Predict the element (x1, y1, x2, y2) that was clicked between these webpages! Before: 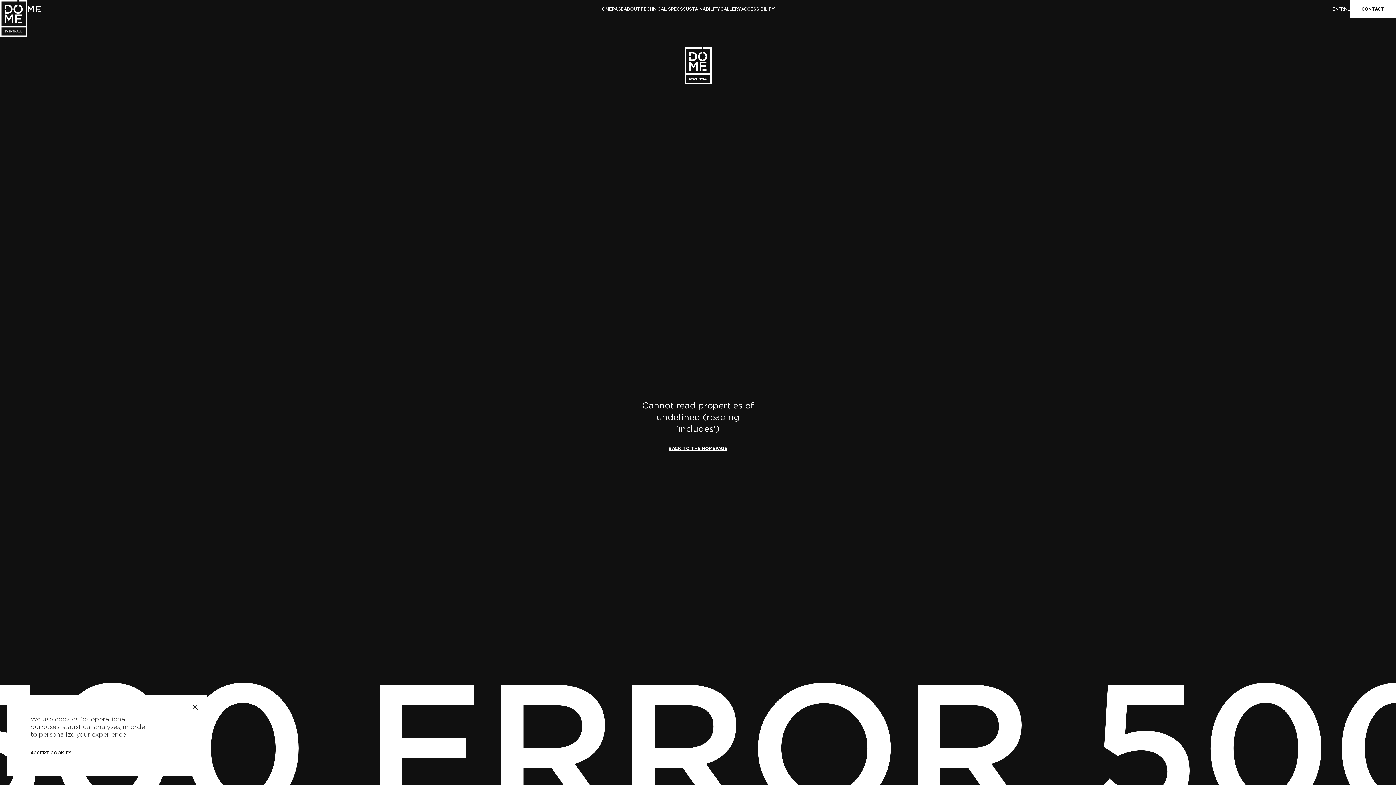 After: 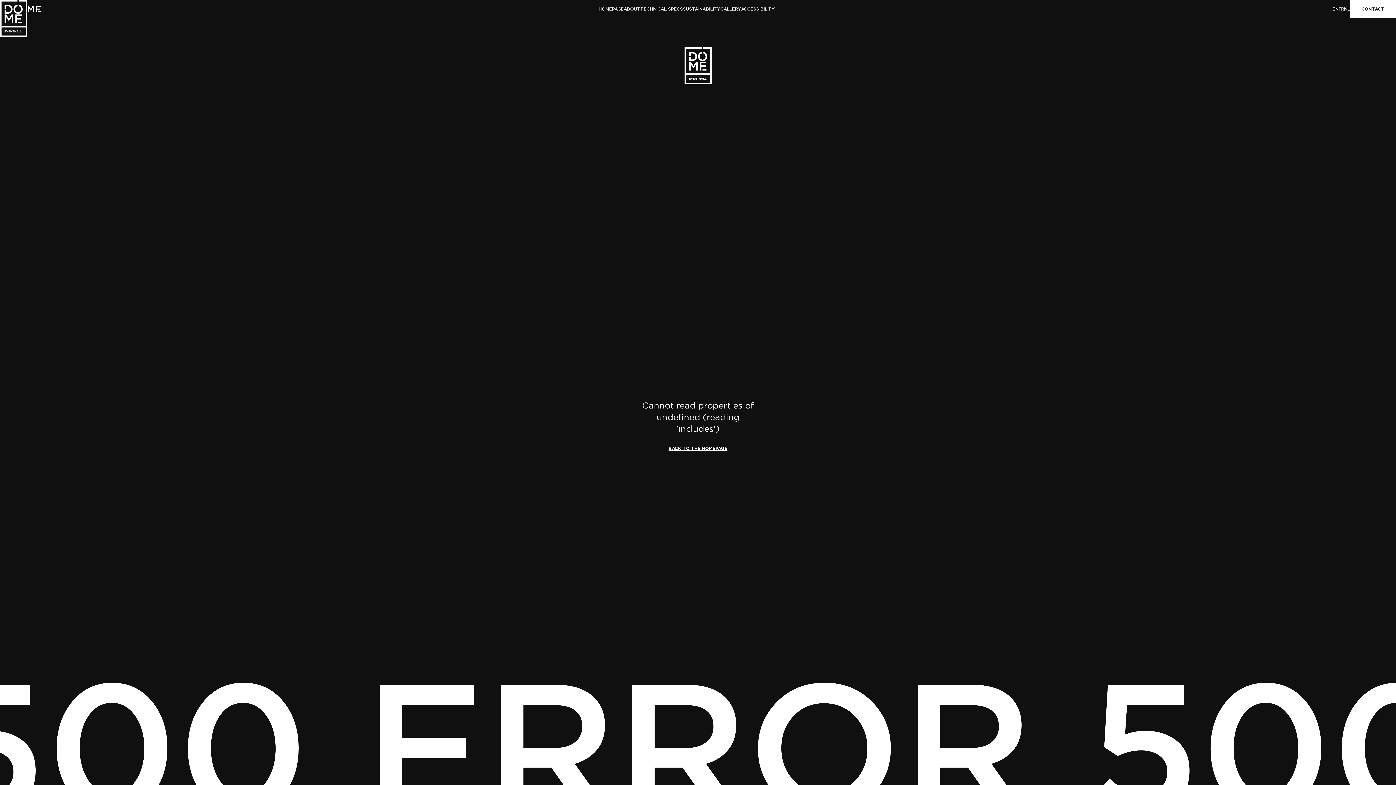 Action: label: ACCEPT COOKIES bbox: (30, 750, 71, 756)